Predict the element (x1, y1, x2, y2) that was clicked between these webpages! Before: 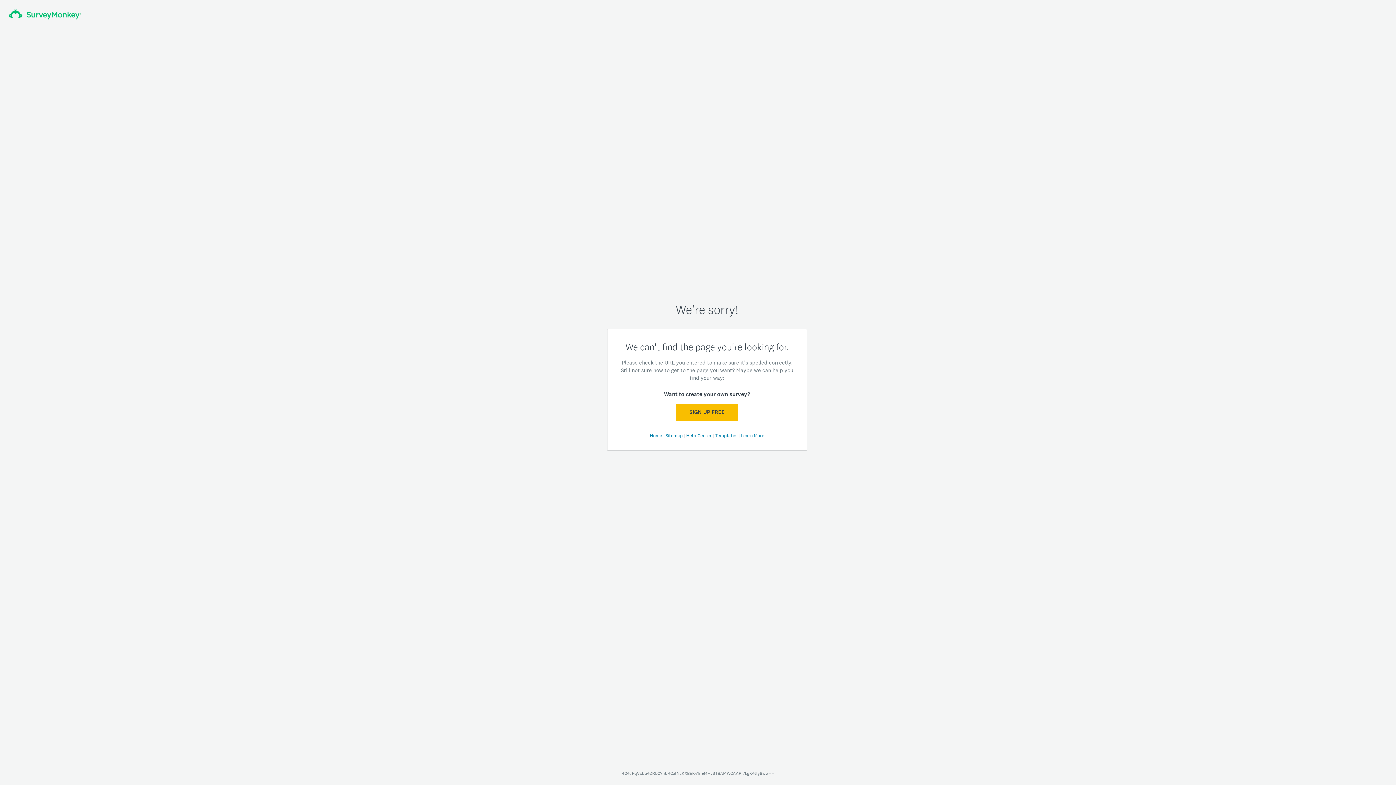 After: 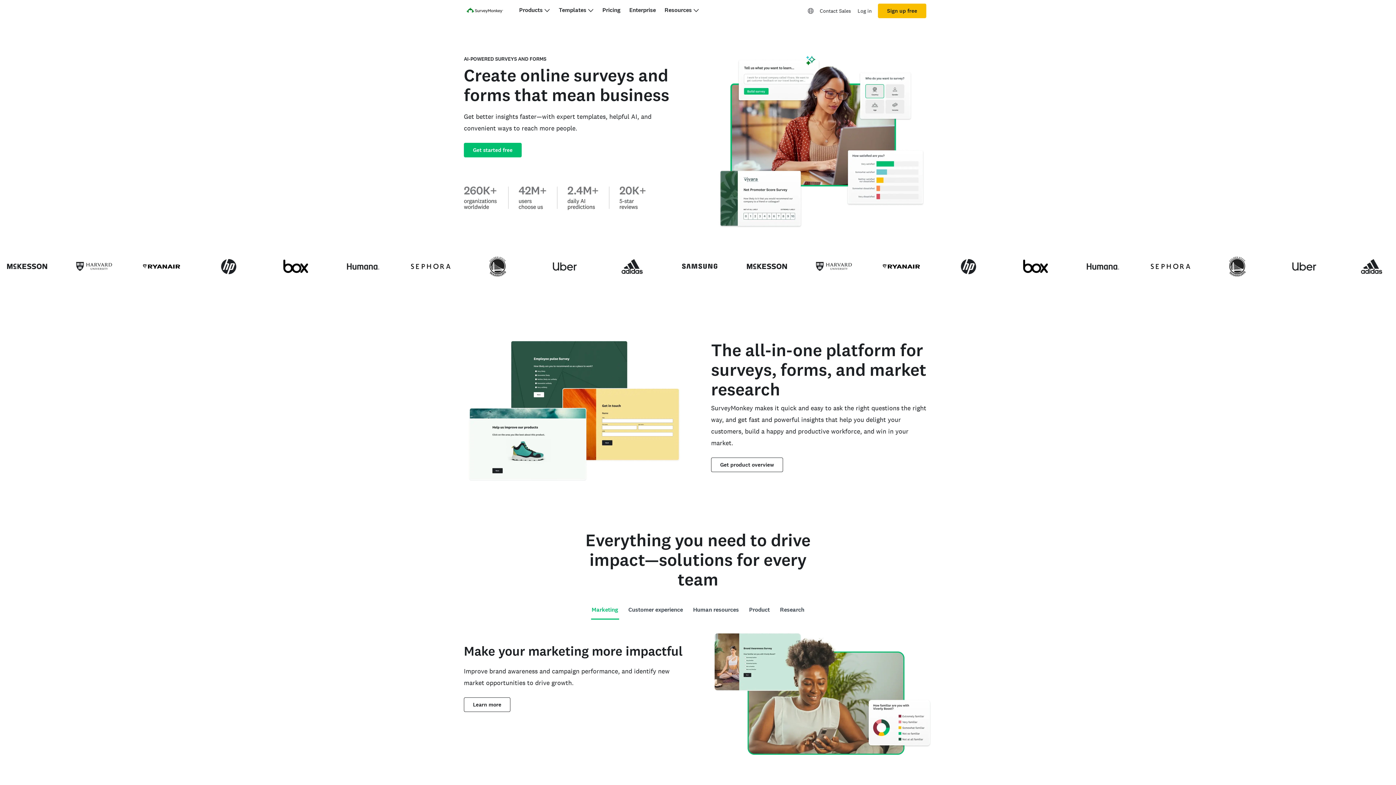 Action: bbox: (650, 432, 663, 438) label: Home 